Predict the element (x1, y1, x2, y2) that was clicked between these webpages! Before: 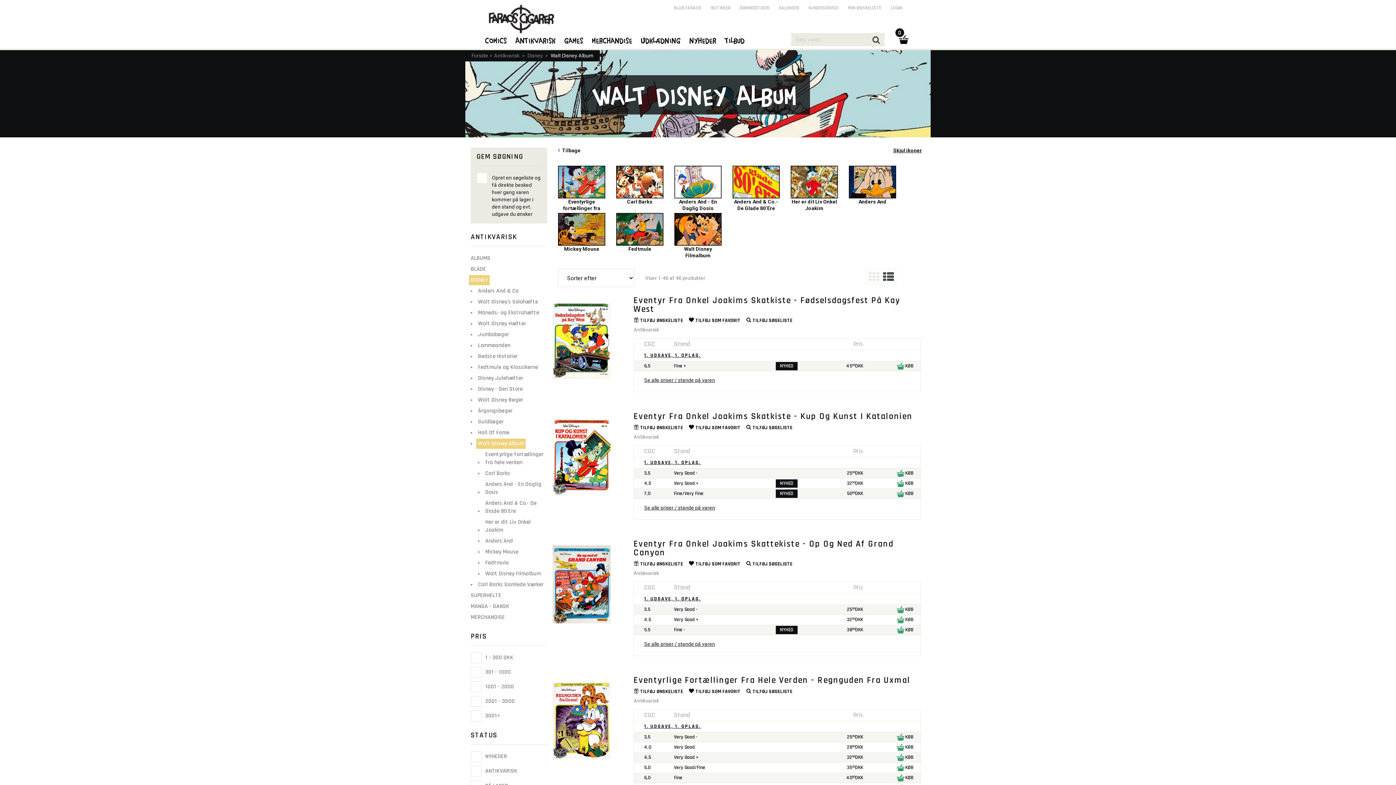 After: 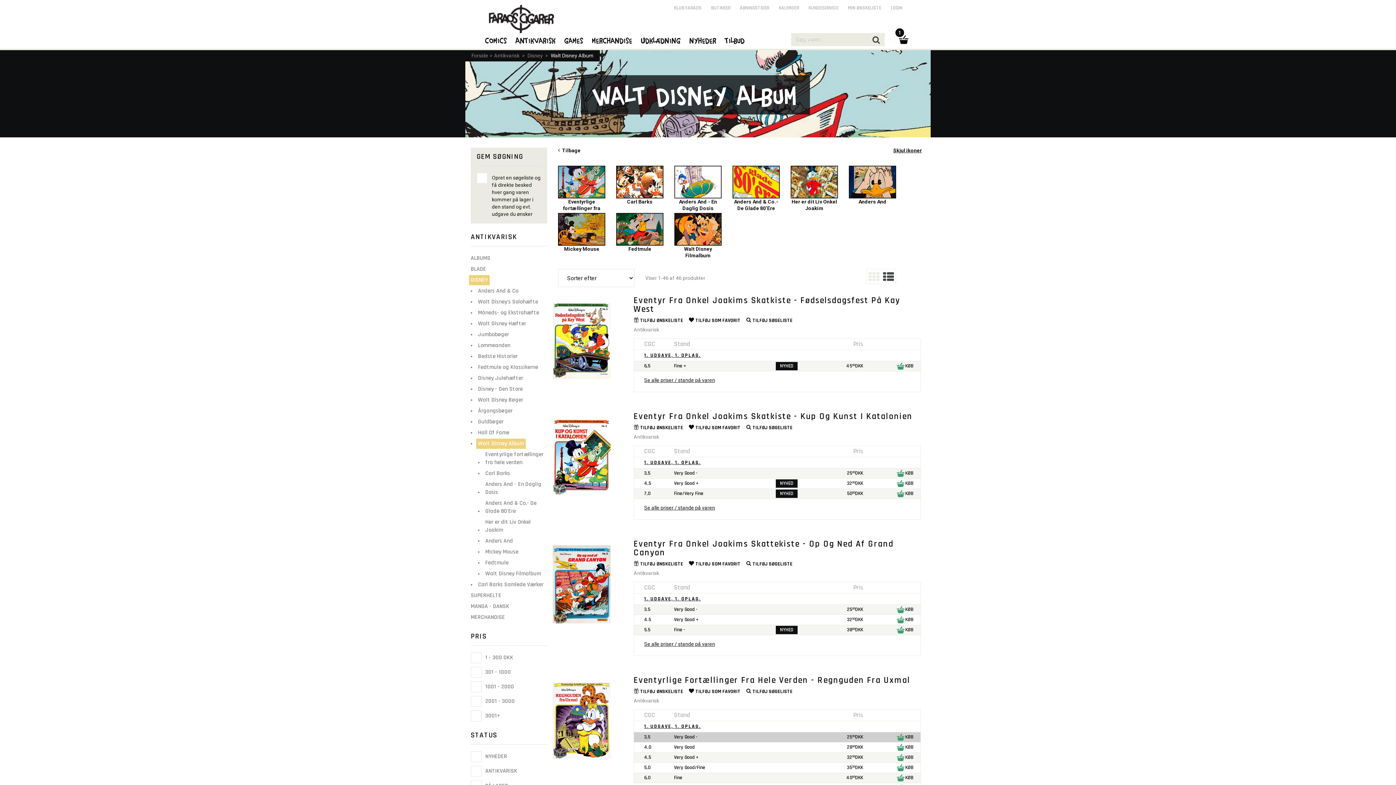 Action: bbox: (896, 734, 913, 740) label: KØB